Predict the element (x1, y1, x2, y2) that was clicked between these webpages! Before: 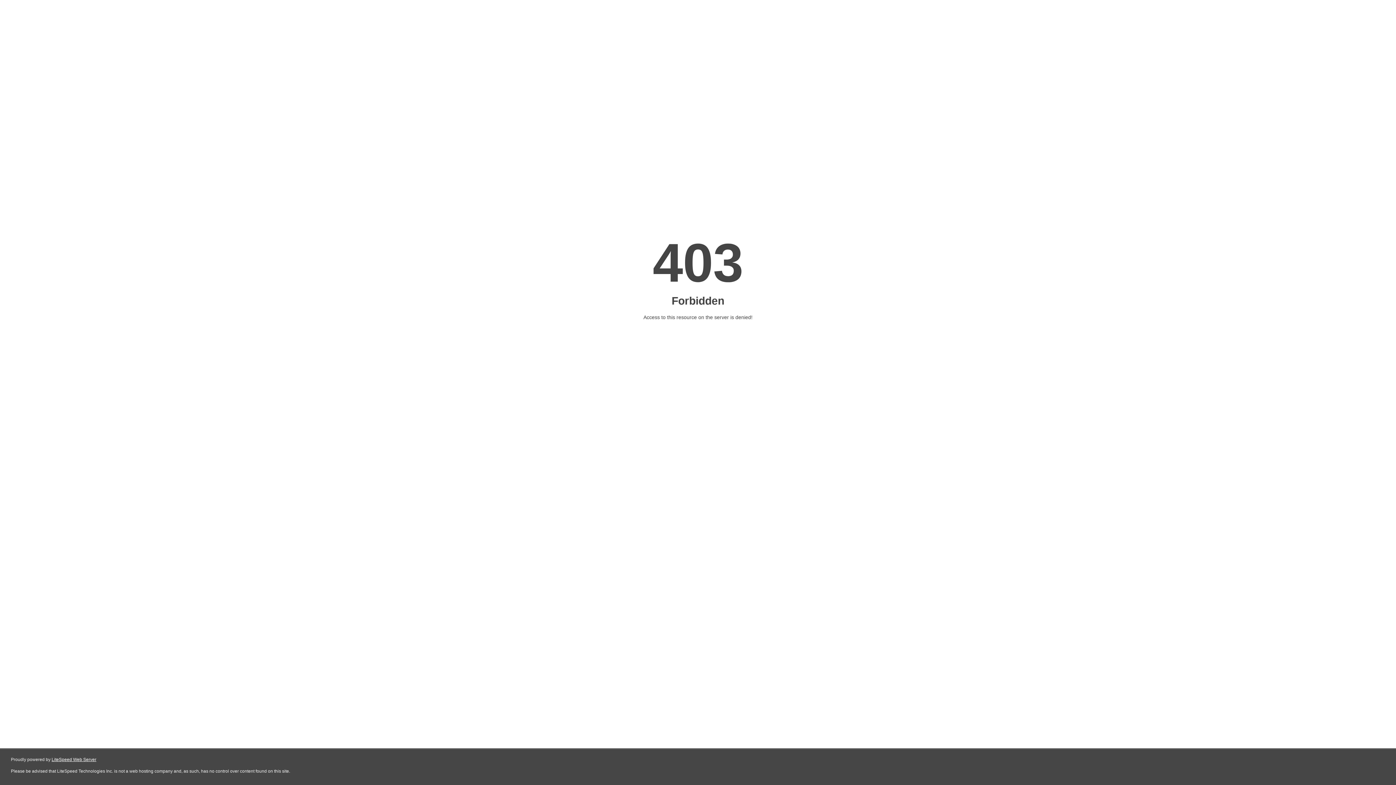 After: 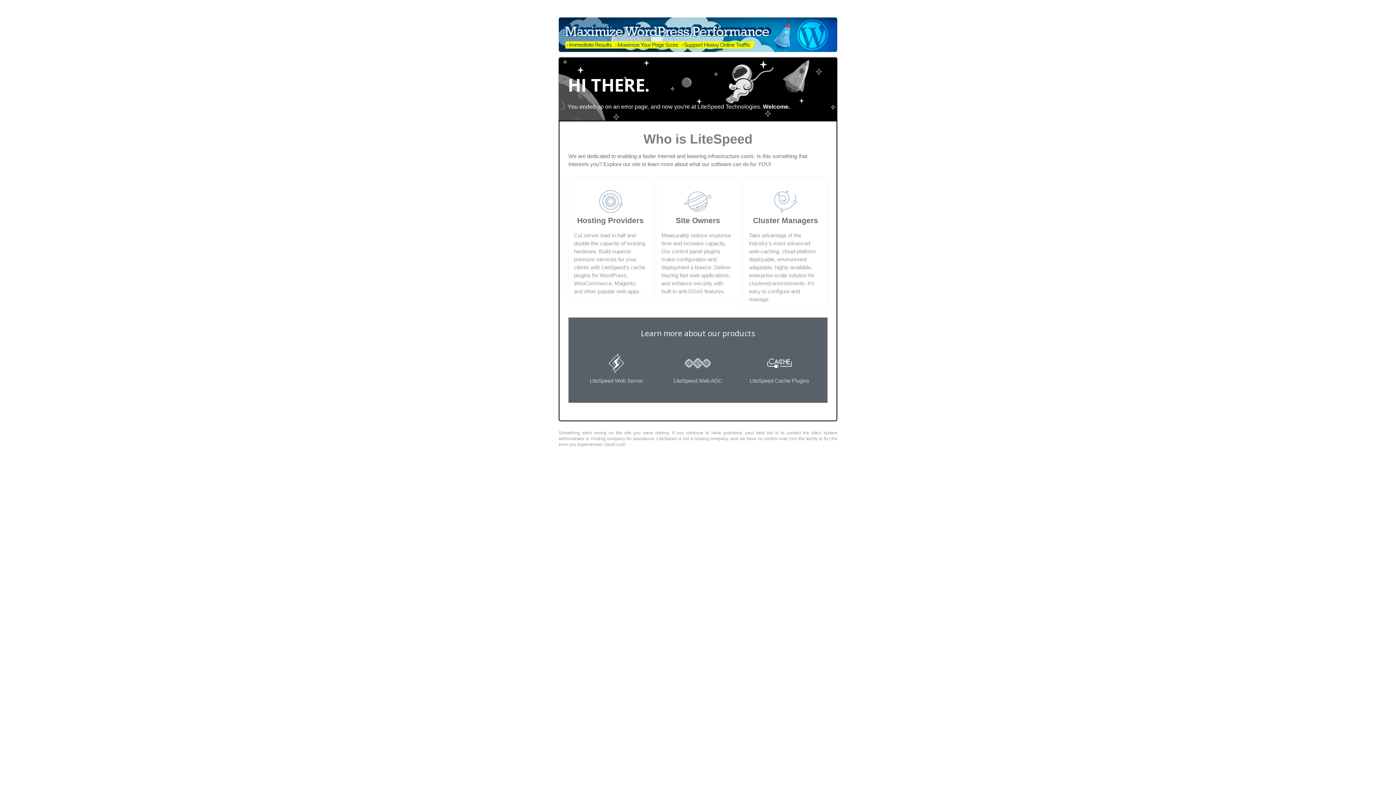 Action: label: LiteSpeed Web Server bbox: (51, 757, 96, 762)